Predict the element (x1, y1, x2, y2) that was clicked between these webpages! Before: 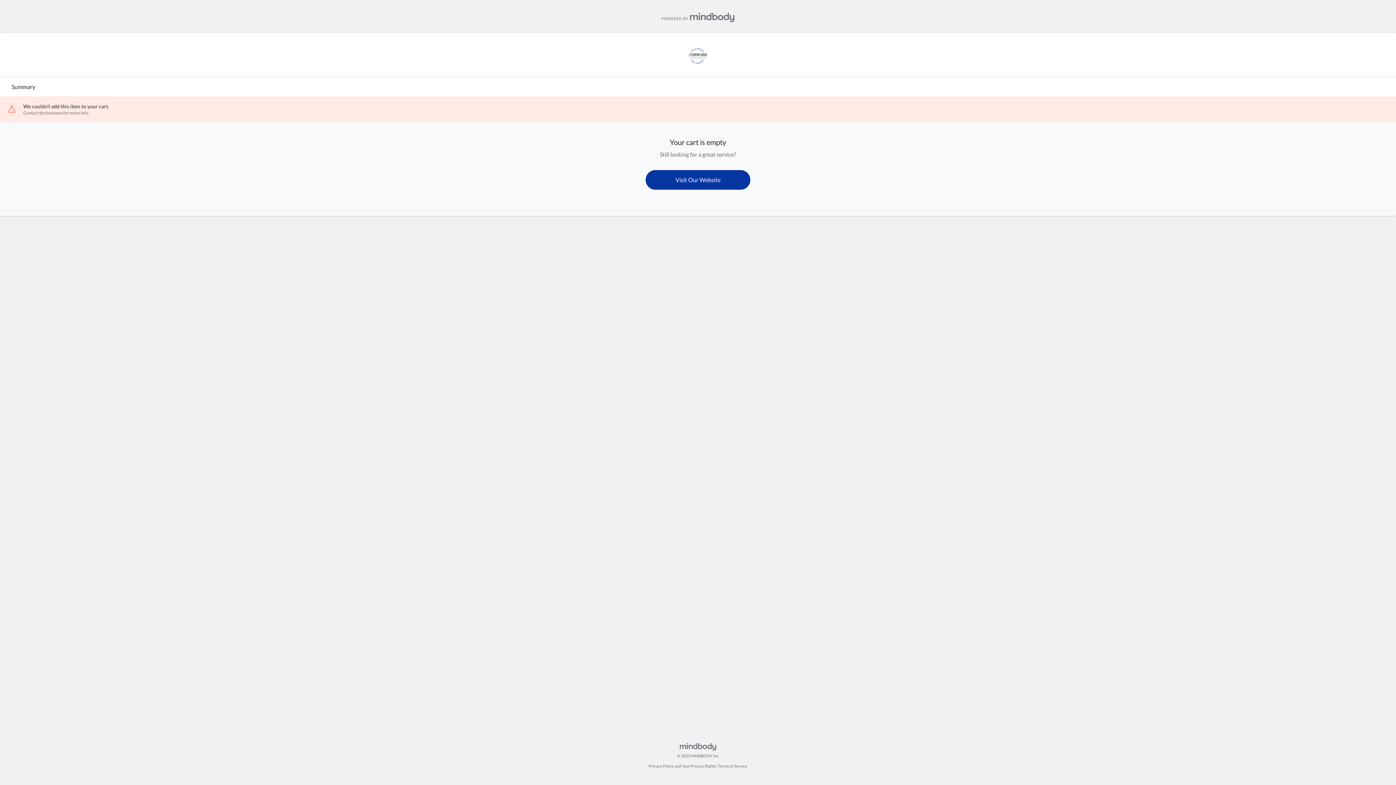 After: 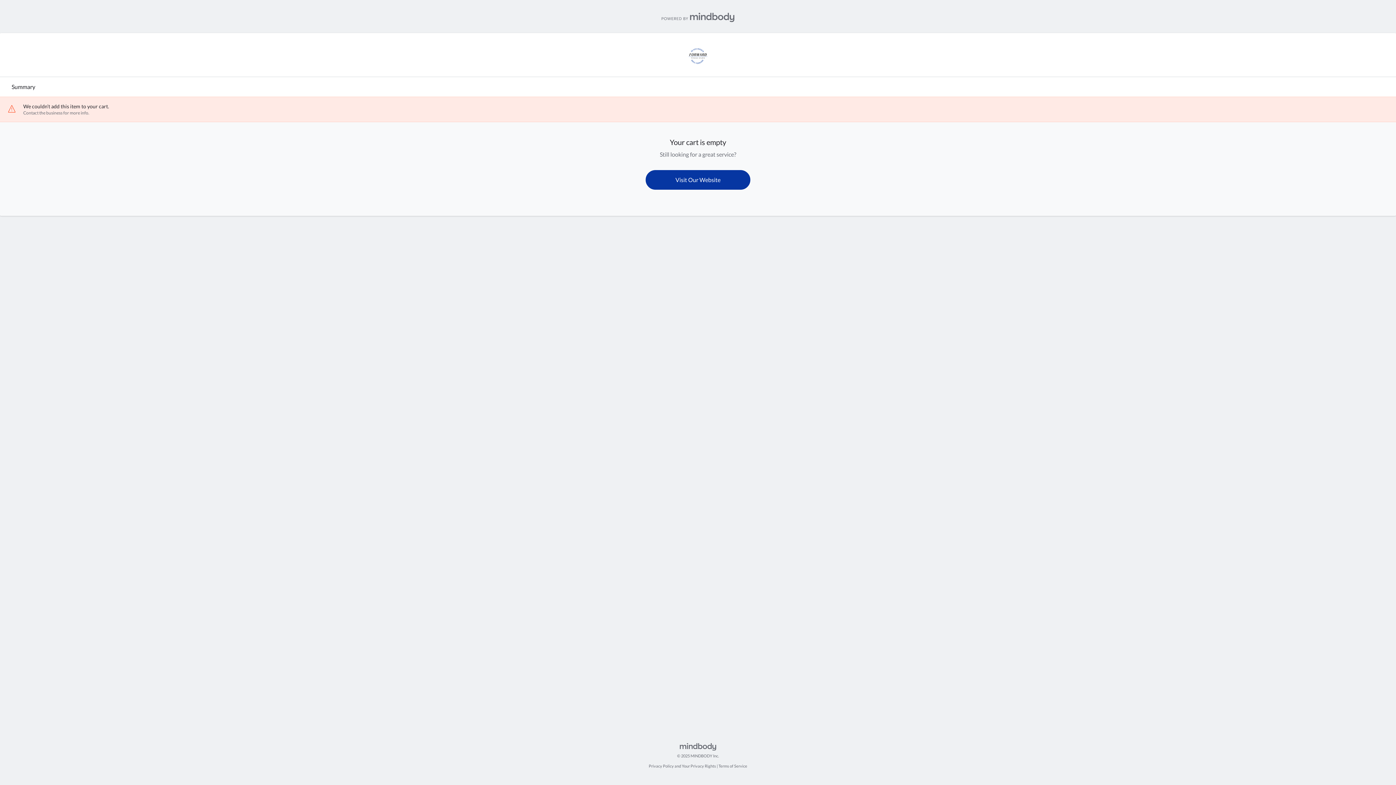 Action: bbox: (648, 764, 716, 768) label: Privacy Policy and Your Privacy Rights